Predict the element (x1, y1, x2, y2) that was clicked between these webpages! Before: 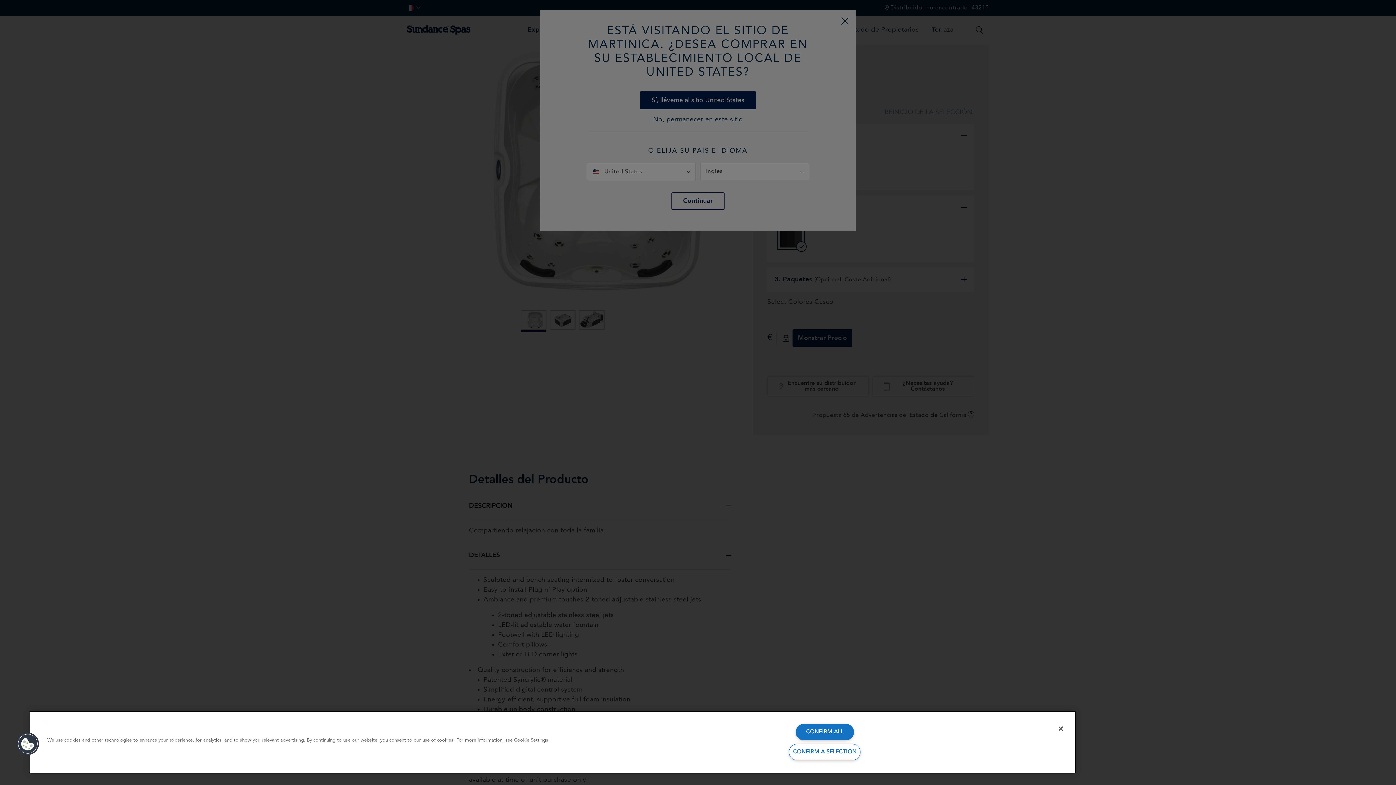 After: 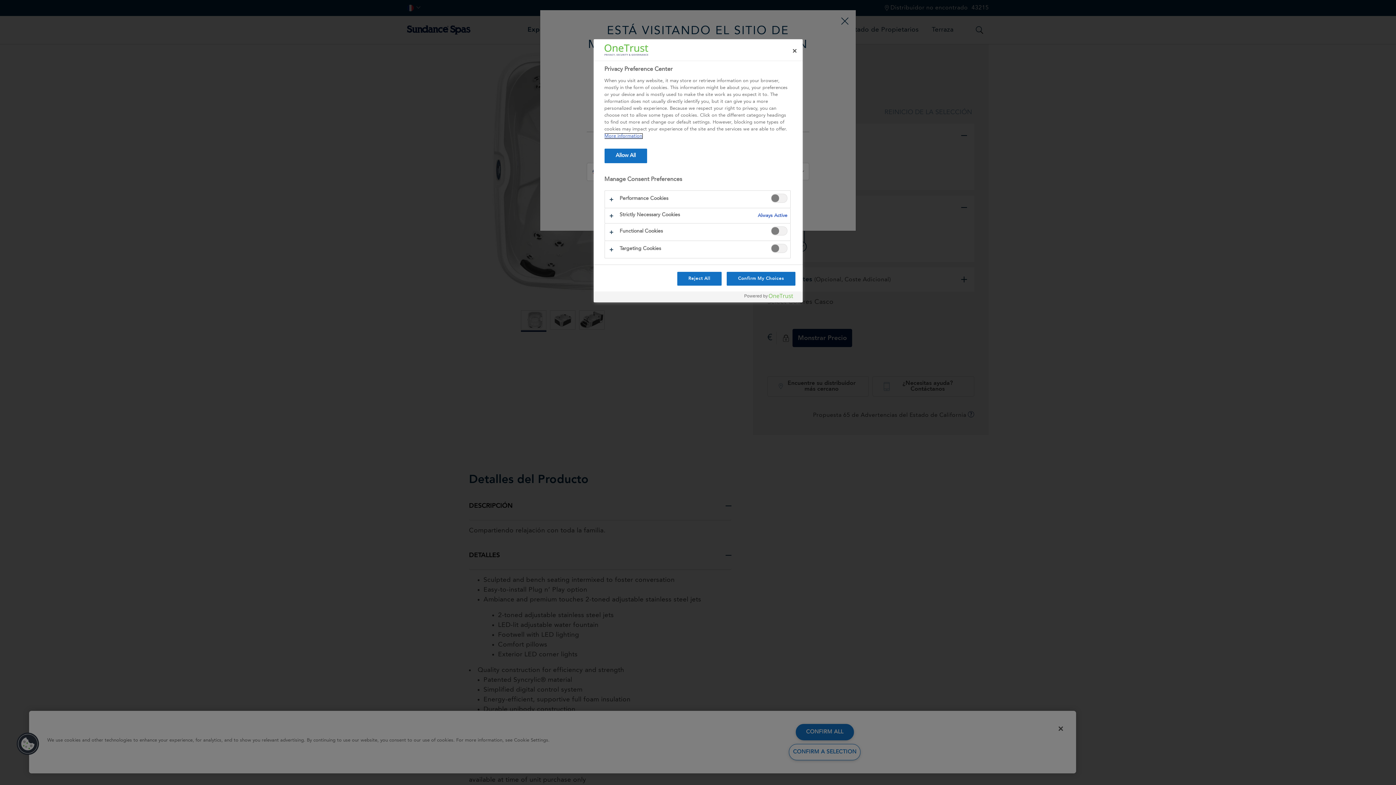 Action: bbox: (16, 732, 39, 756) label: Cookies